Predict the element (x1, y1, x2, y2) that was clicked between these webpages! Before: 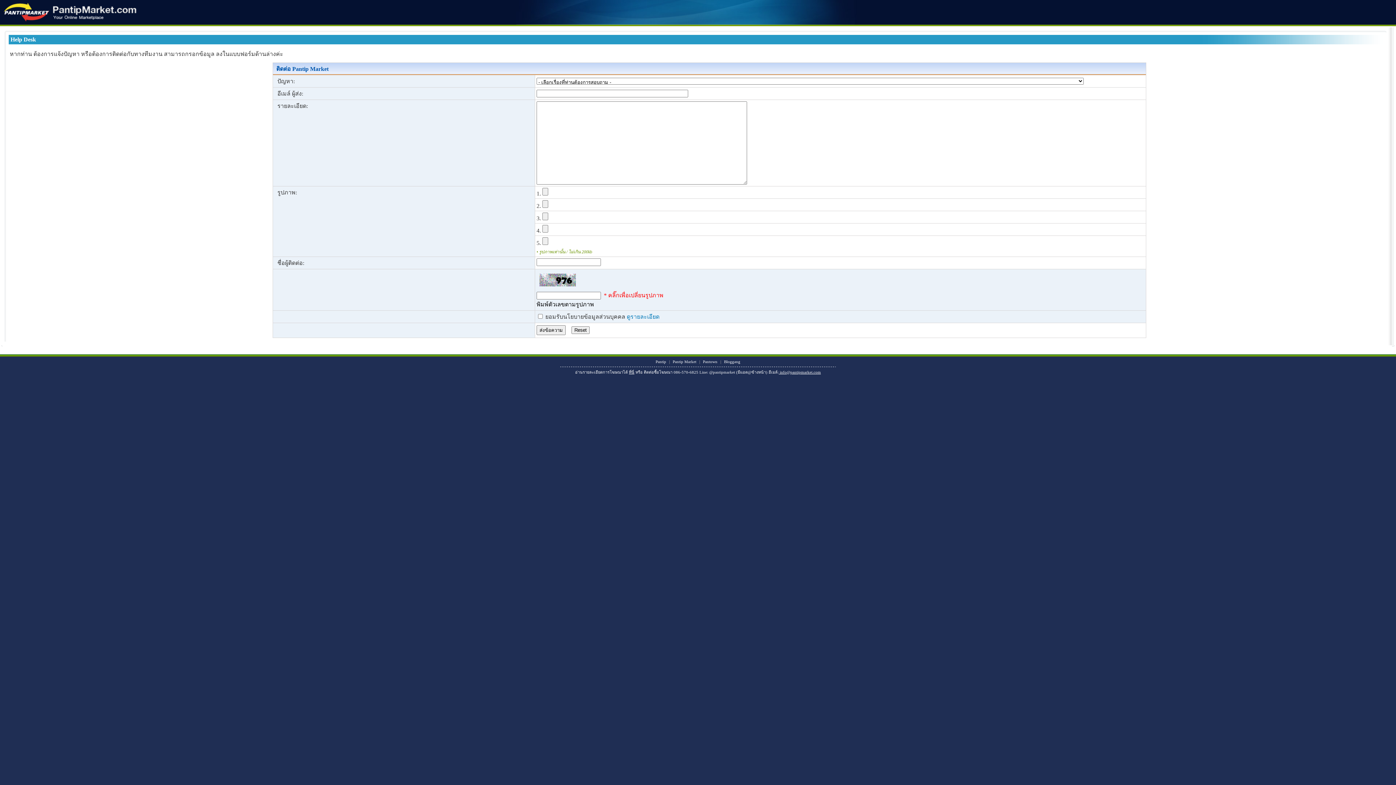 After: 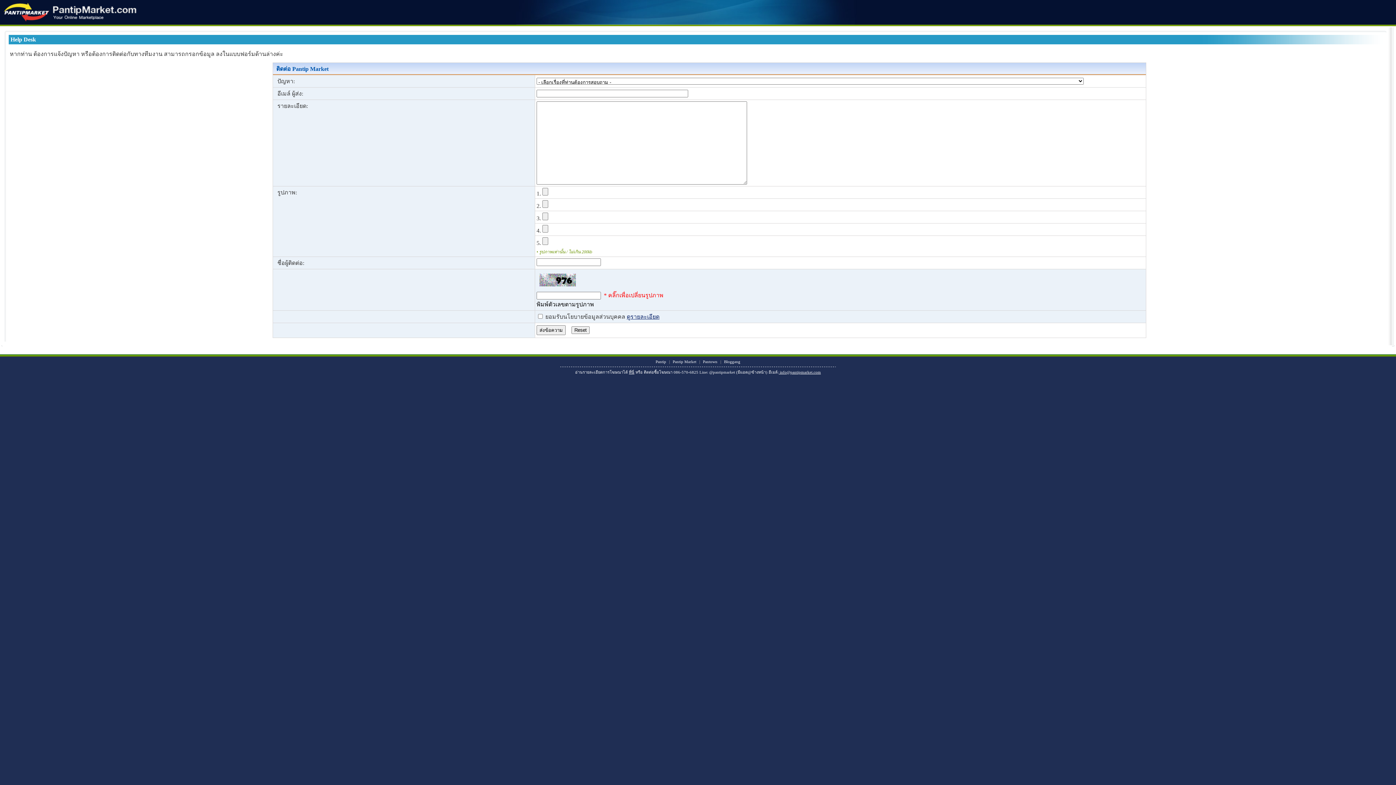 Action: bbox: (626, 313, 659, 320) label: ดูรายละเอียด